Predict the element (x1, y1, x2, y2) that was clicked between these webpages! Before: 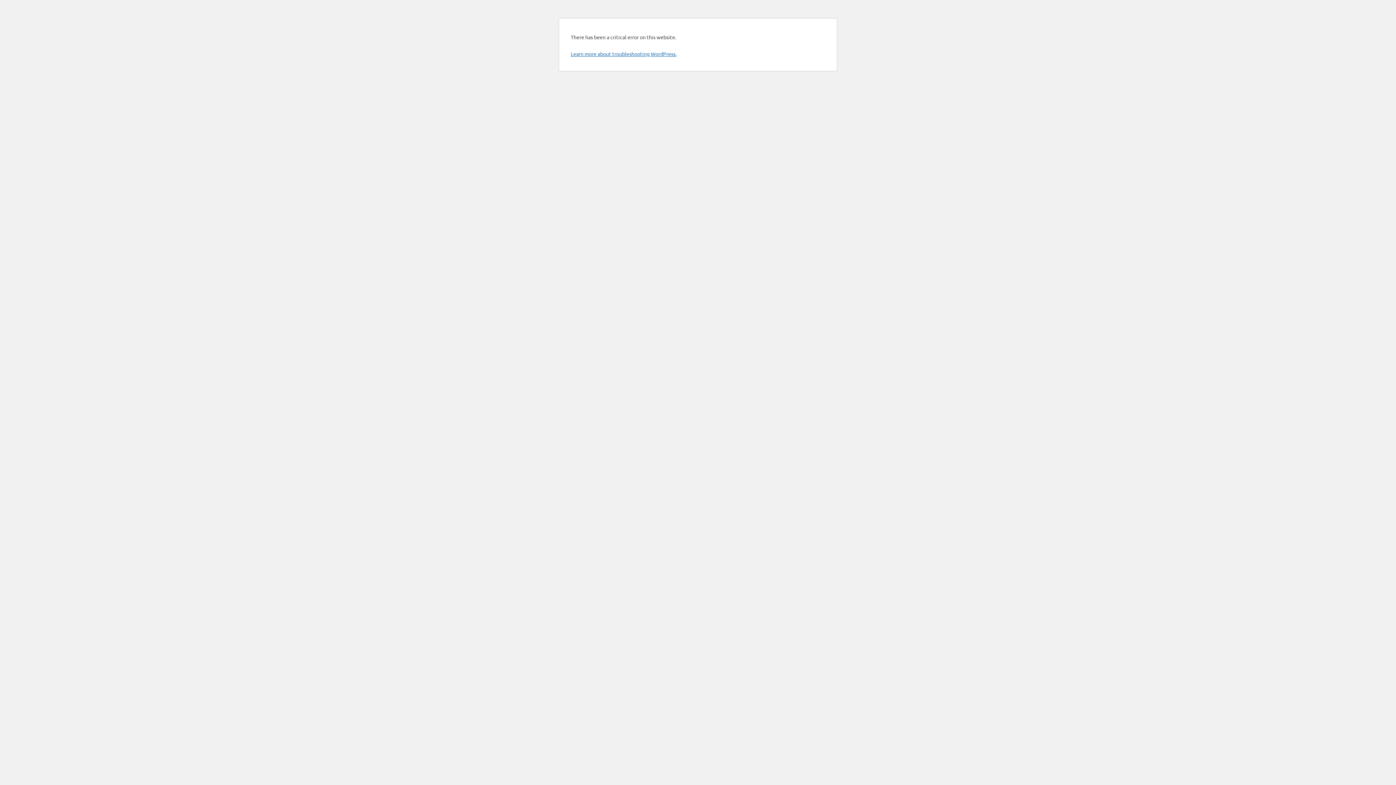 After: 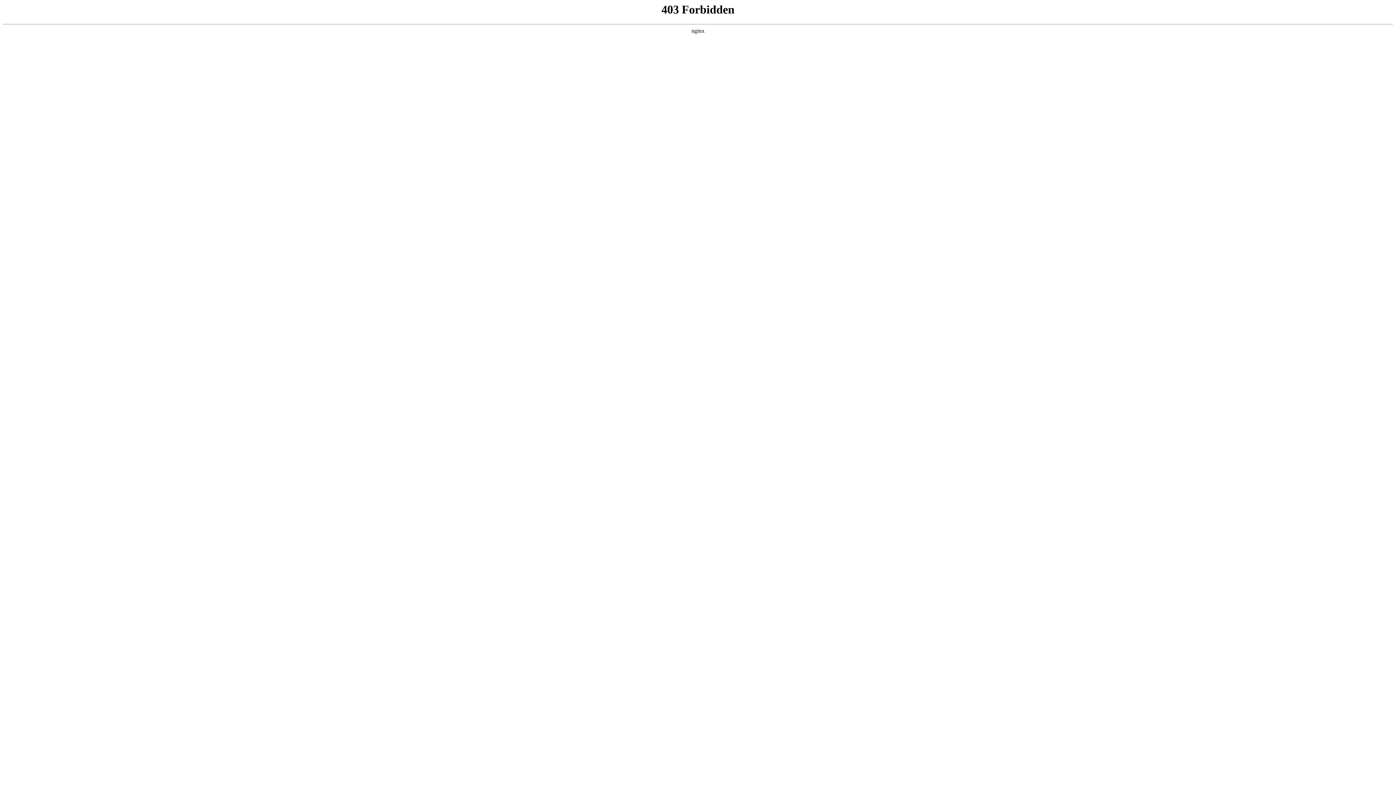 Action: bbox: (570, 50, 676, 57) label: Learn more about troubleshooting WordPress.